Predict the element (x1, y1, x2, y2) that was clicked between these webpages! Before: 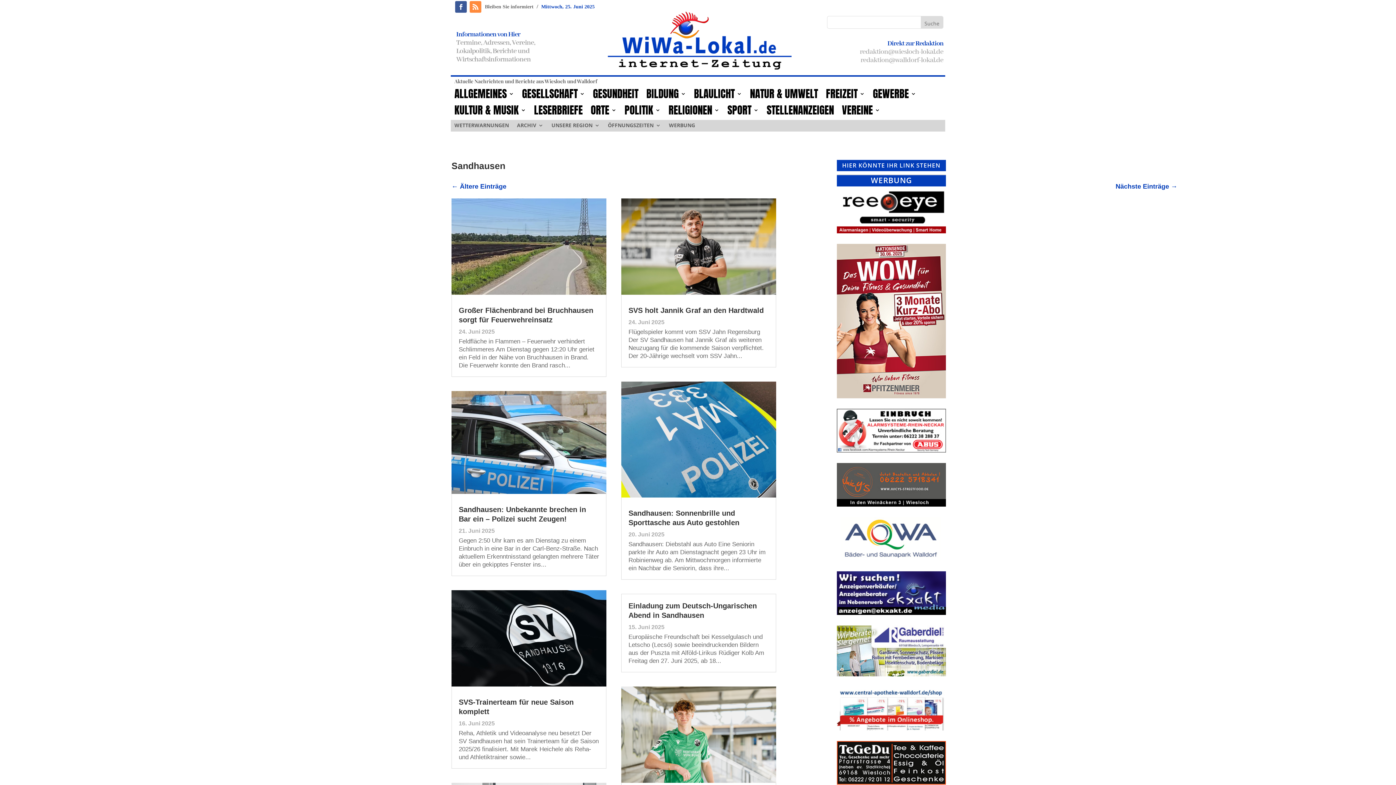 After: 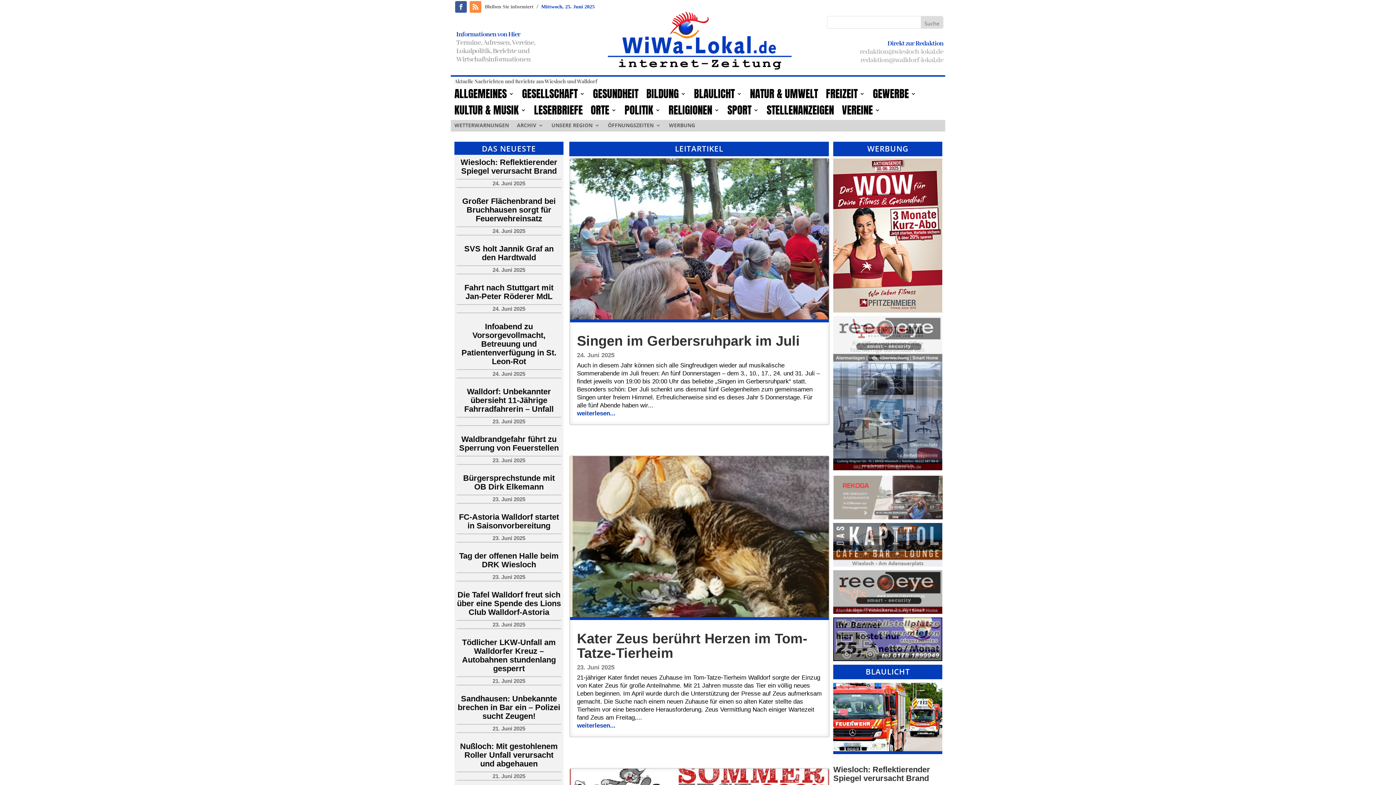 Action: bbox: (597, 69, 801, 76)